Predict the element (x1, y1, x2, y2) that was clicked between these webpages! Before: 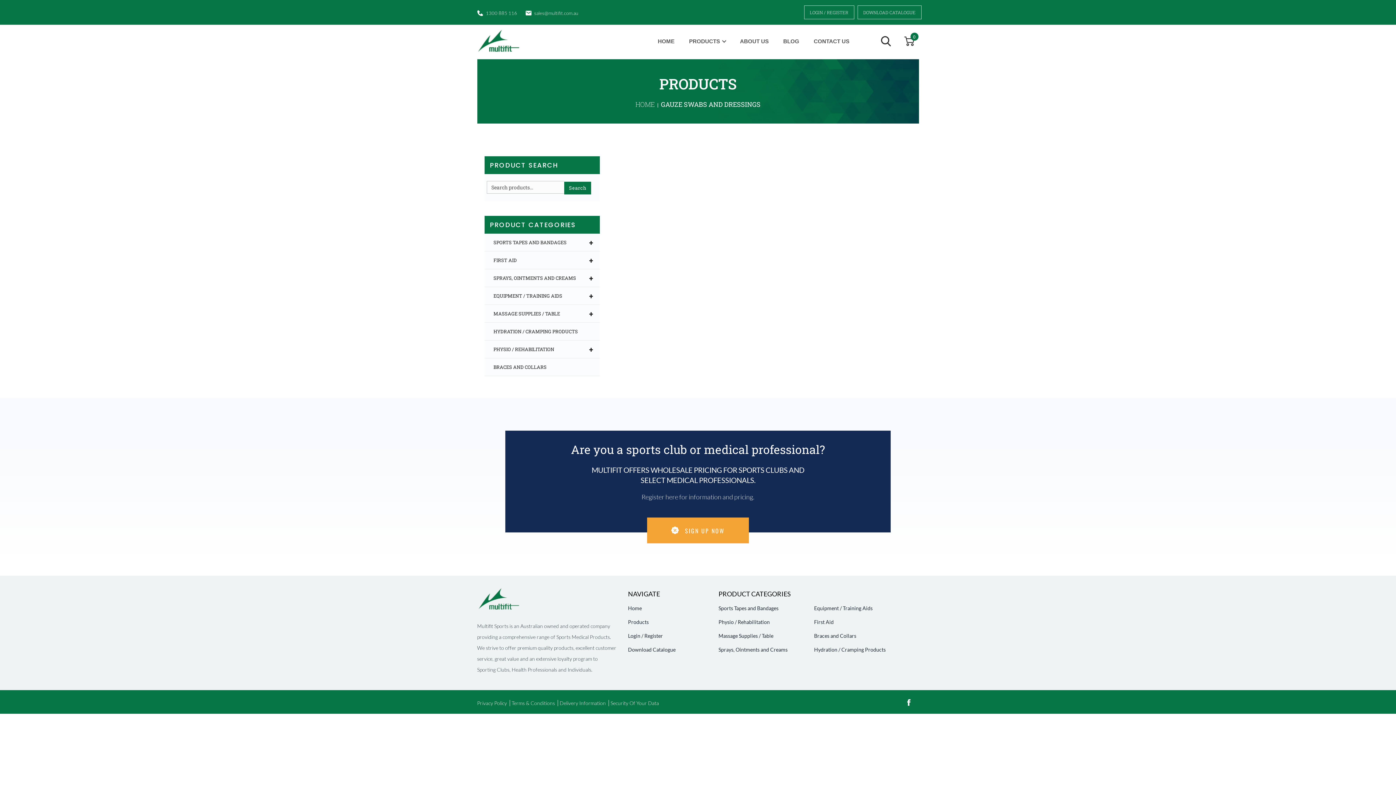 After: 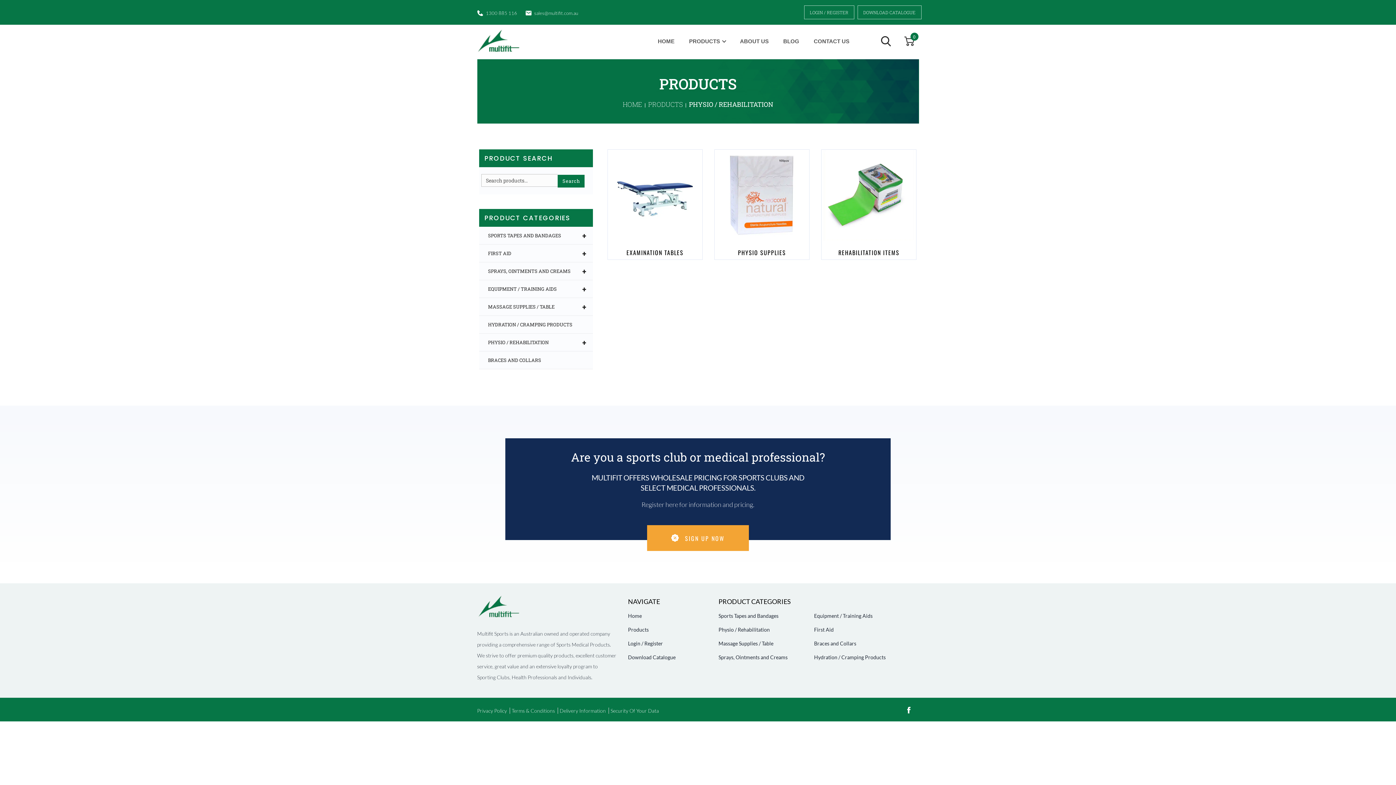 Action: label: +
PHYSIO / REHABILITATION bbox: (484, 340, 599, 358)